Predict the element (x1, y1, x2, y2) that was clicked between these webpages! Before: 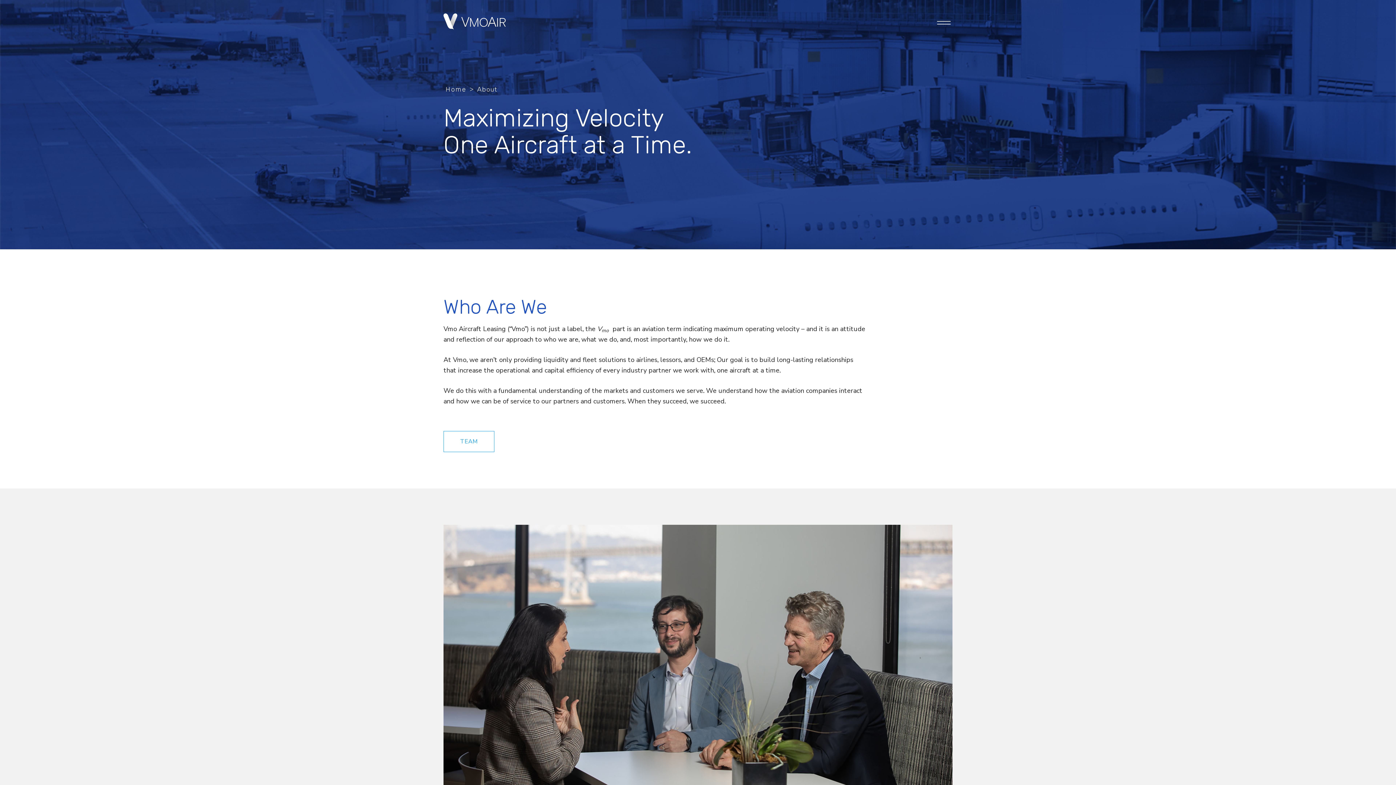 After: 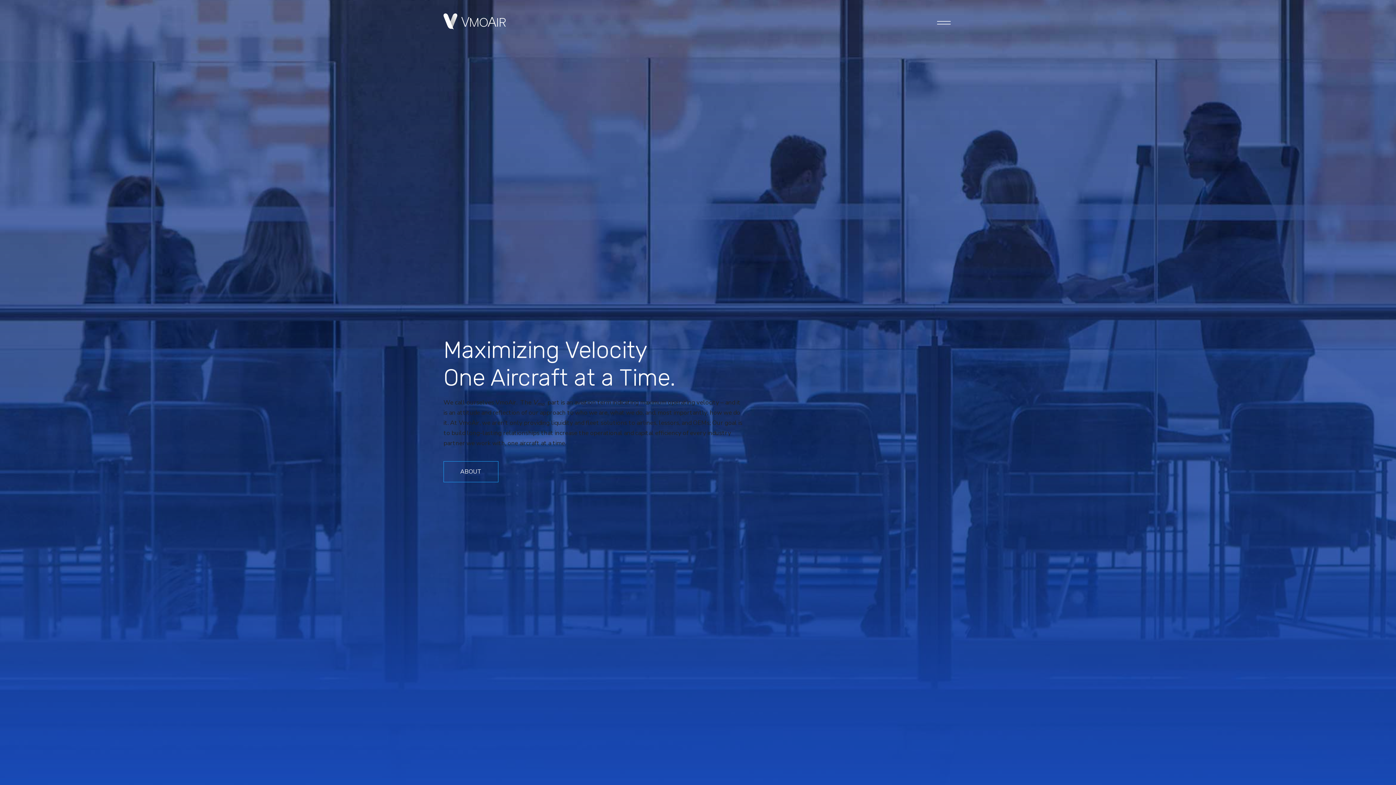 Action: label: Home bbox: (445, 85, 466, 93)